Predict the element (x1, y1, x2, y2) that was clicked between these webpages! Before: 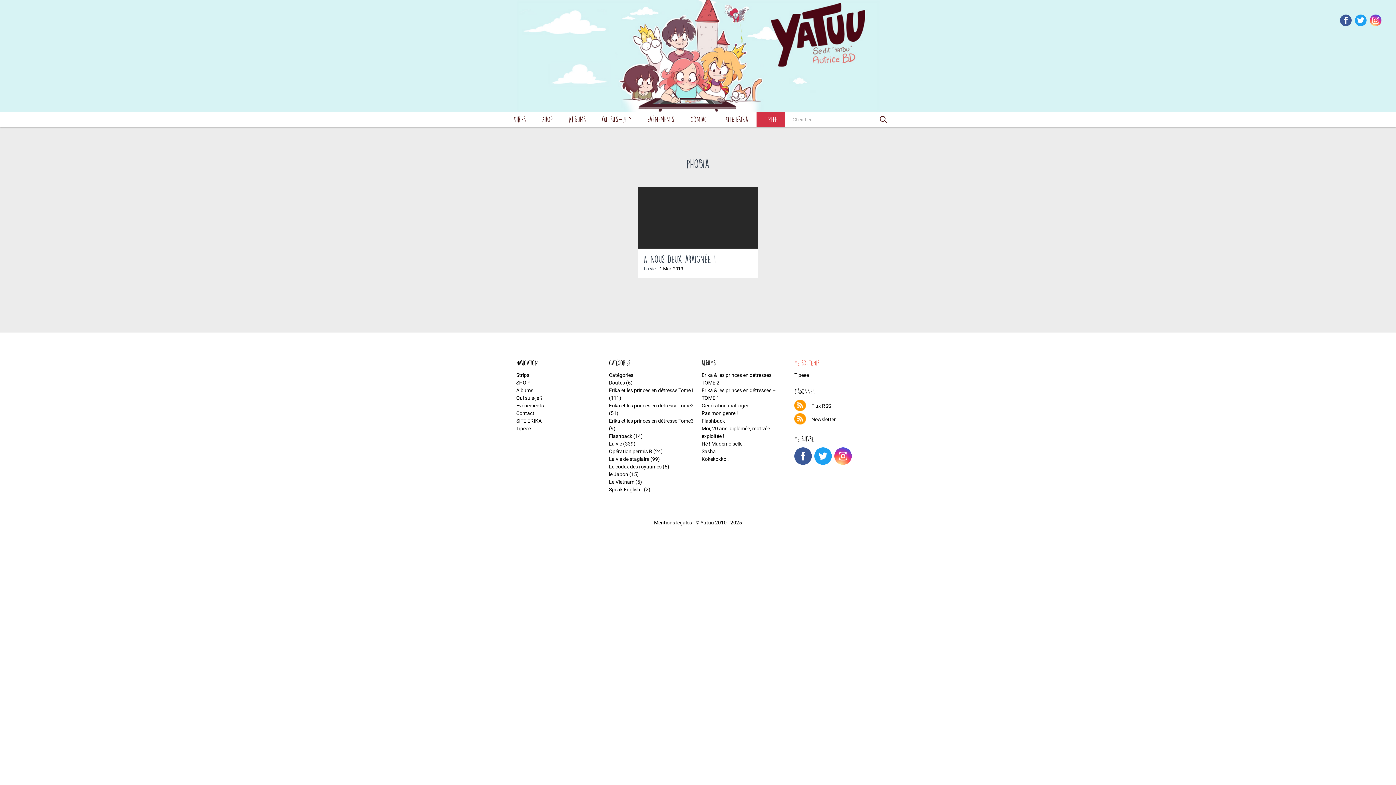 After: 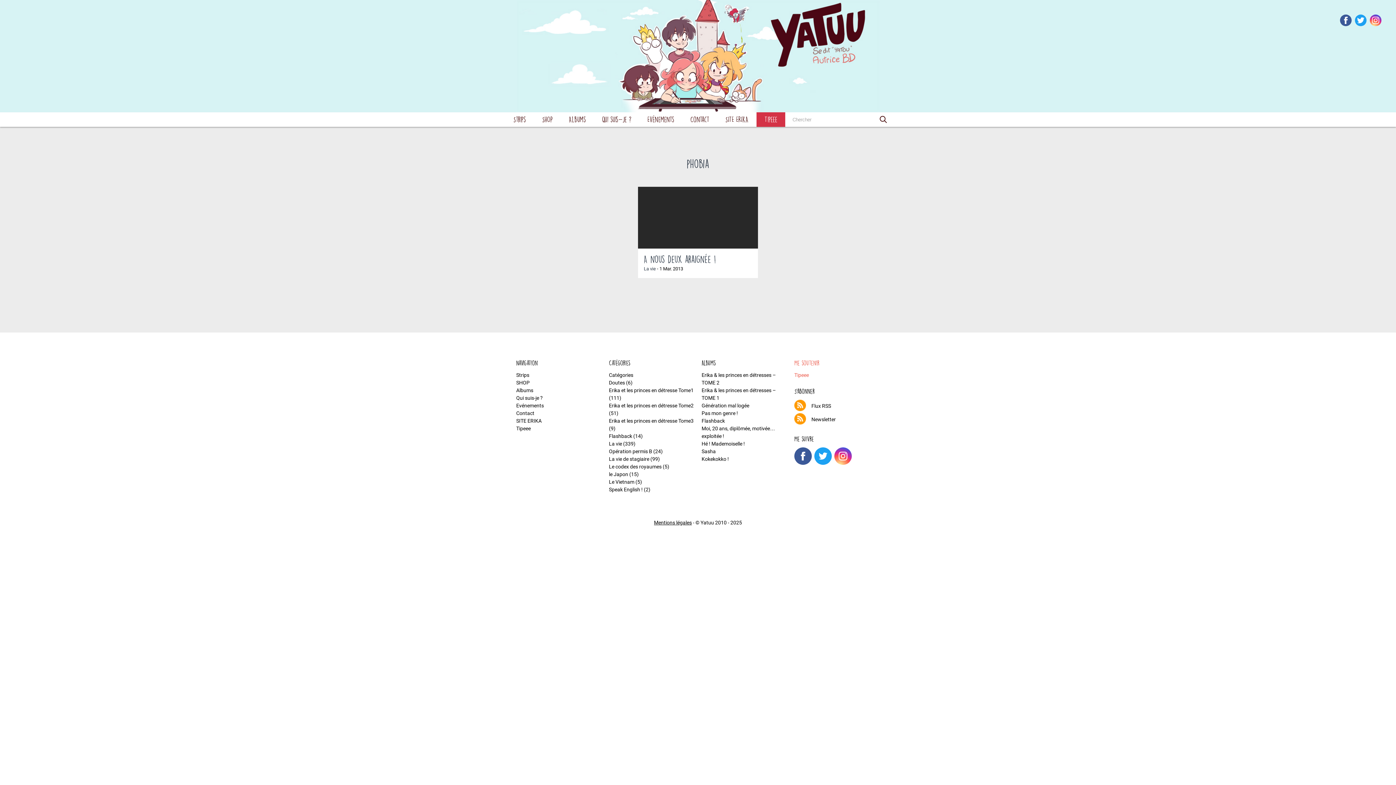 Action: bbox: (794, 372, 809, 378) label: Tipeee